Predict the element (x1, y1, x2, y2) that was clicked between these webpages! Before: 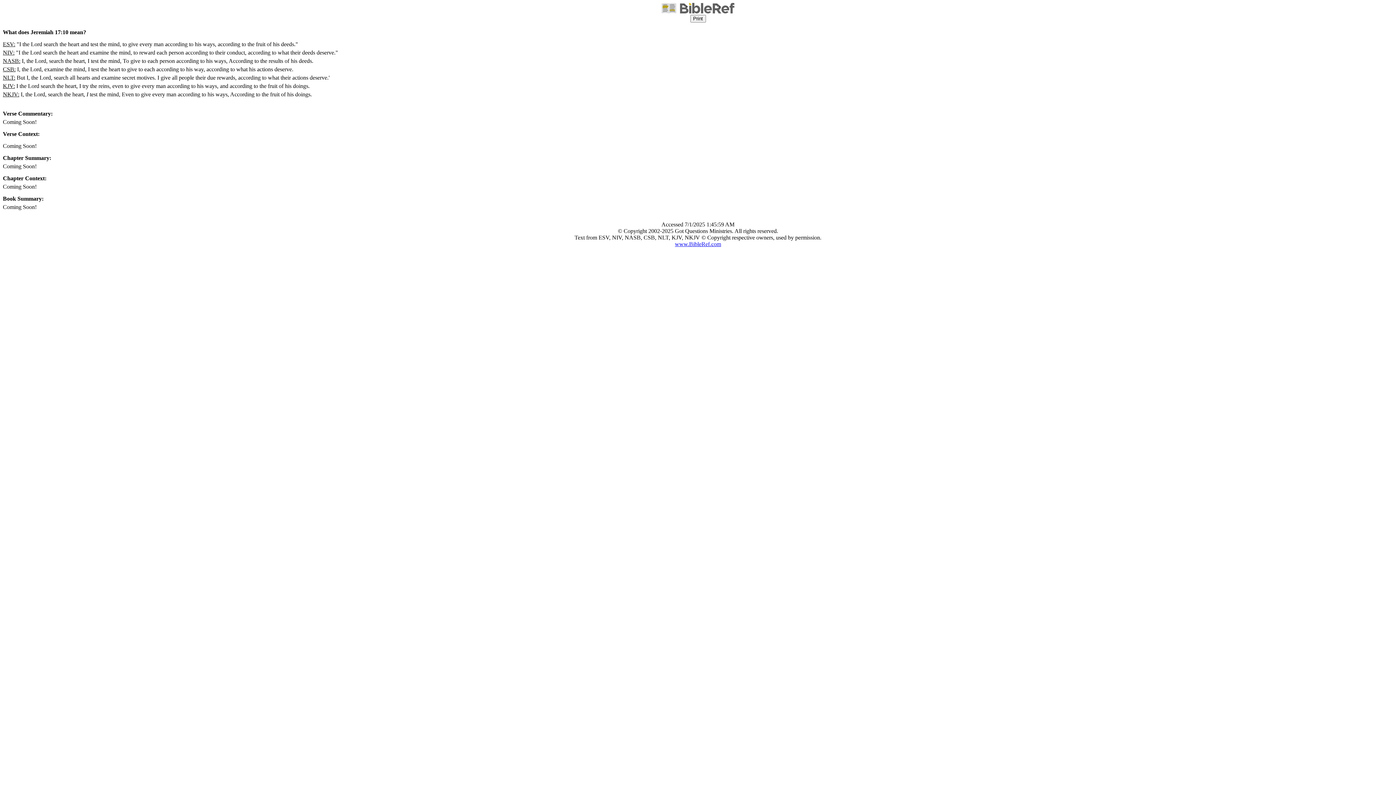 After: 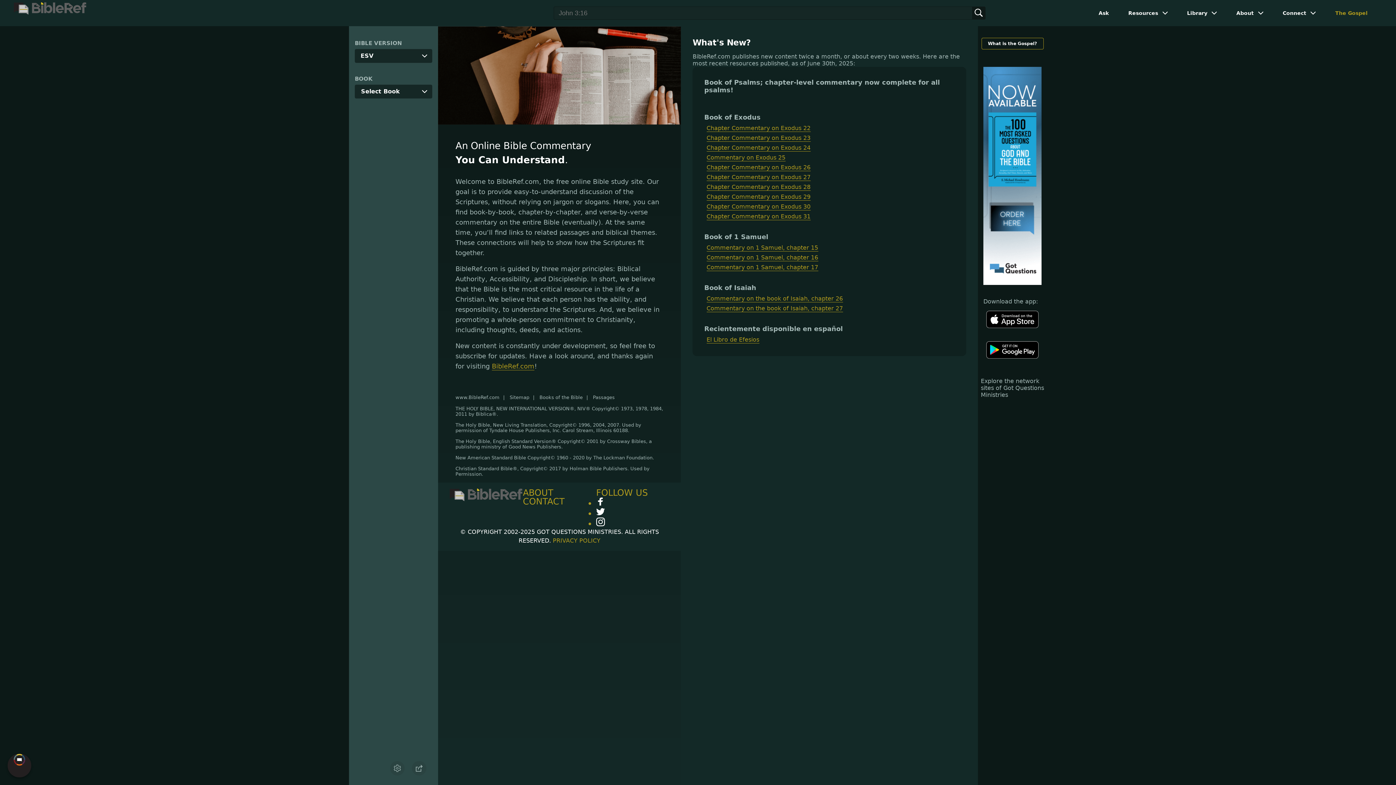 Action: label: www.BibleRef.com bbox: (675, 240, 721, 247)